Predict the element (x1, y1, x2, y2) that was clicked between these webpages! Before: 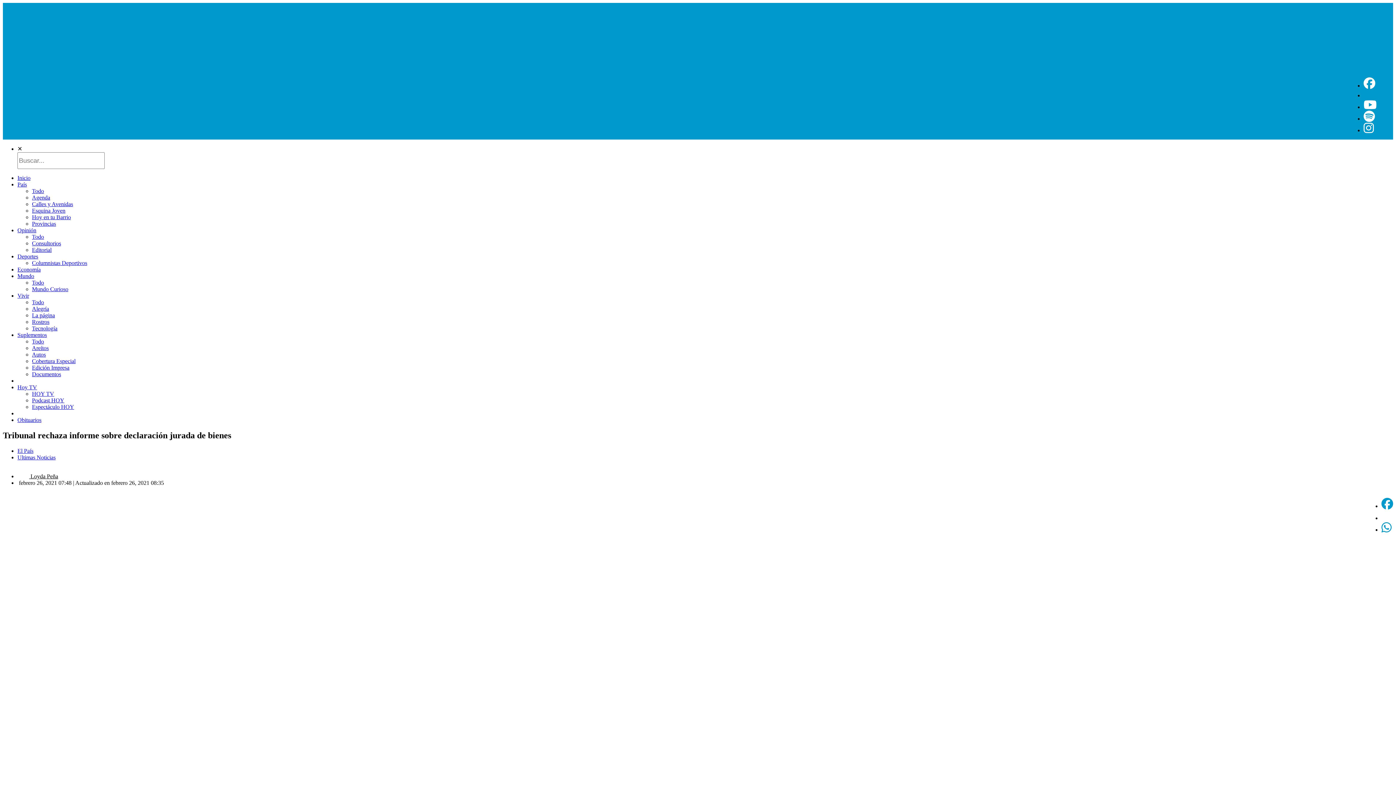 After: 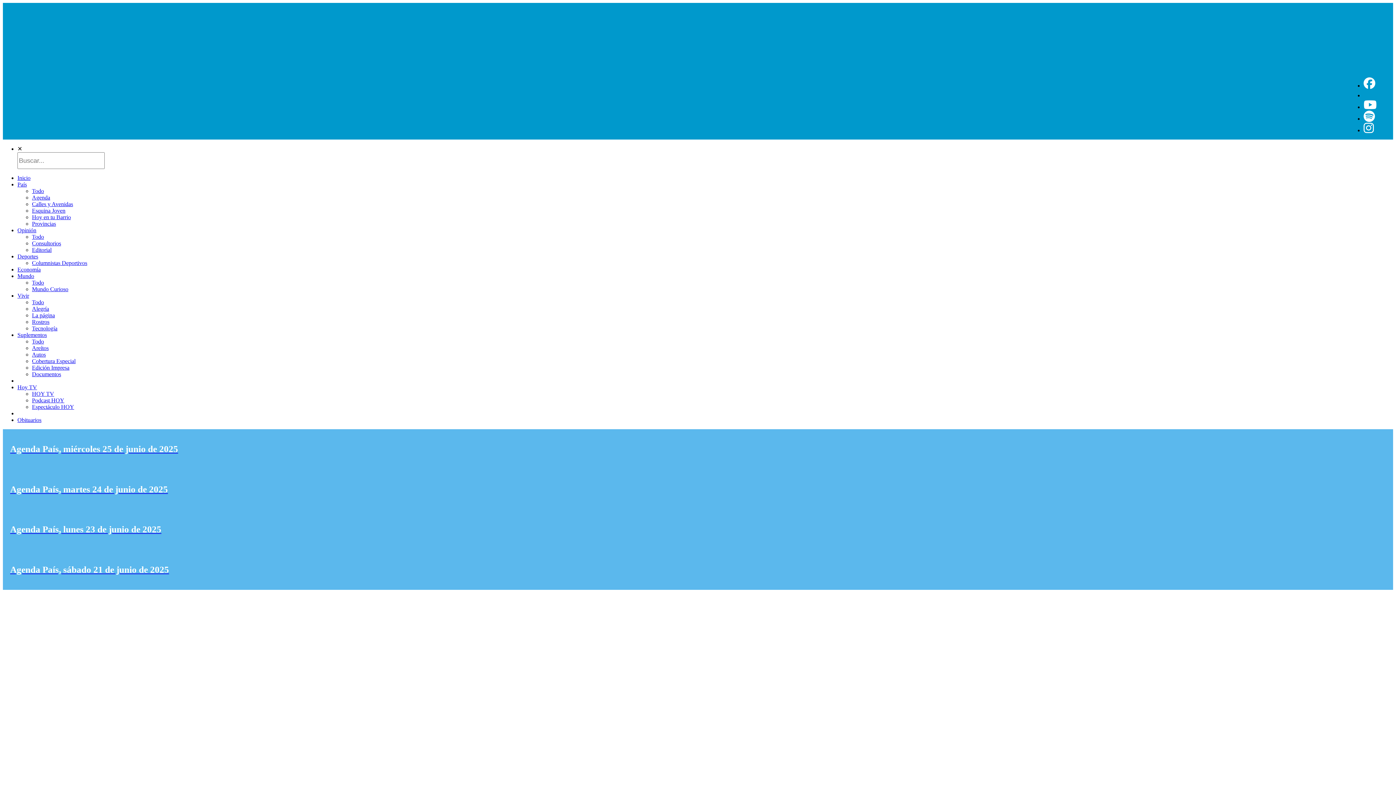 Action: bbox: (32, 194, 50, 200) label: Agenda